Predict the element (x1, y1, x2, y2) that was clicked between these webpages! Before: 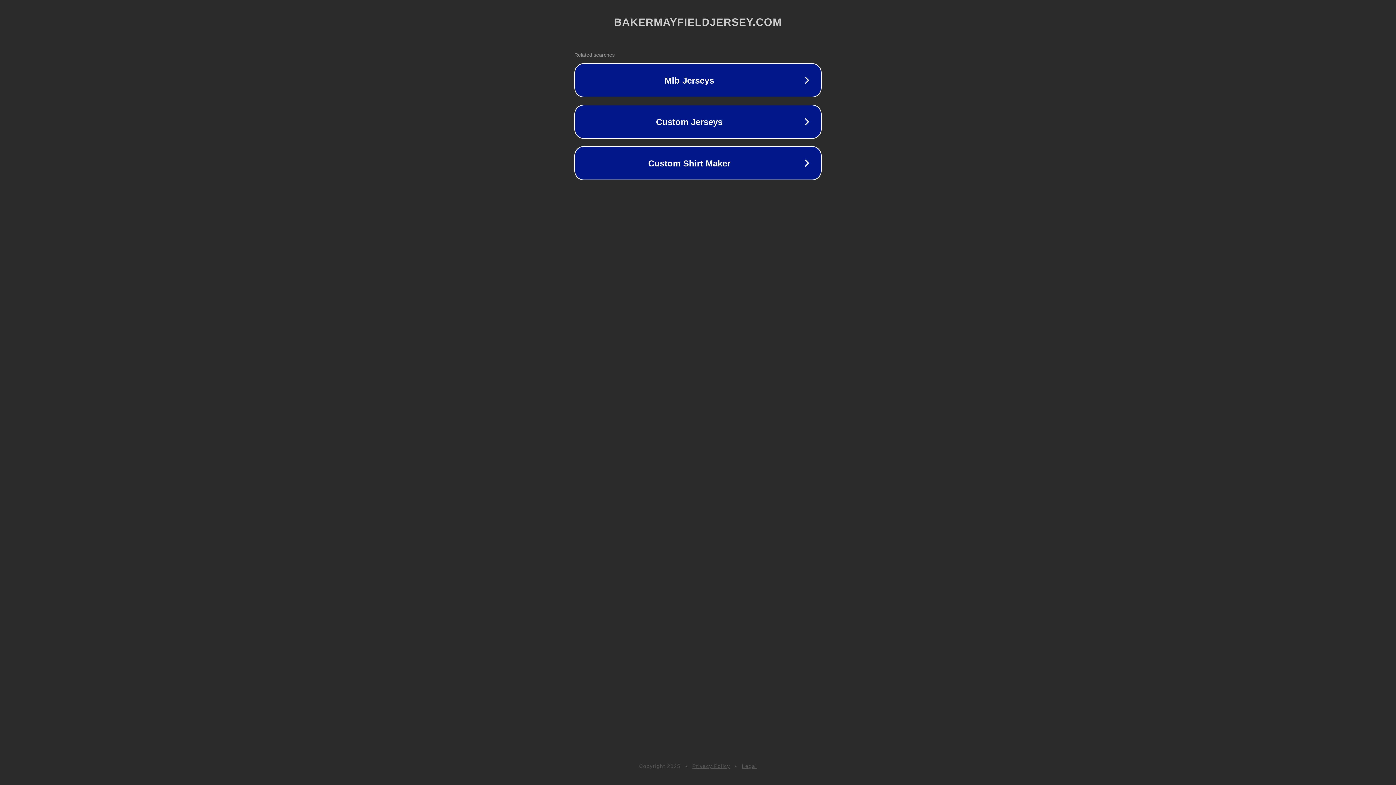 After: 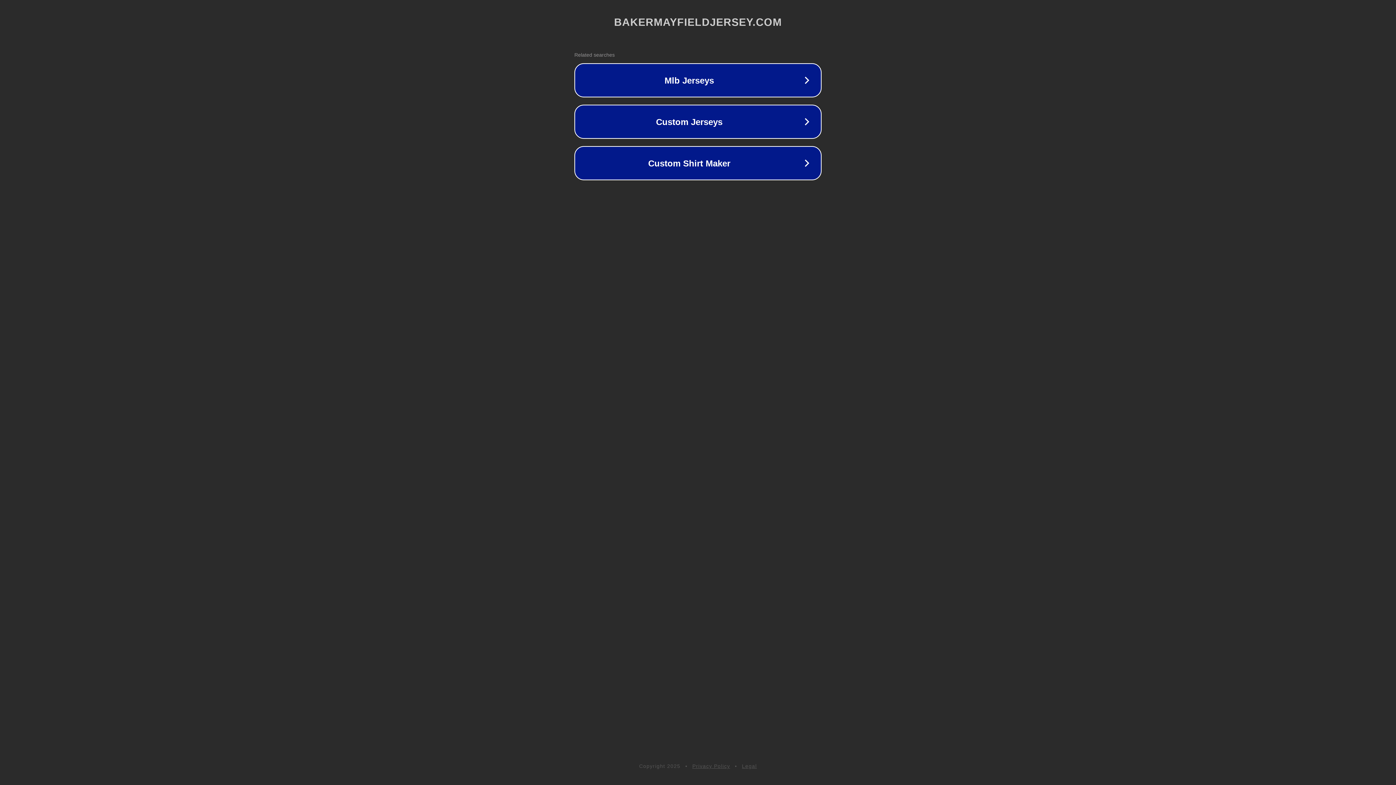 Action: bbox: (742, 763, 757, 769) label: Legal